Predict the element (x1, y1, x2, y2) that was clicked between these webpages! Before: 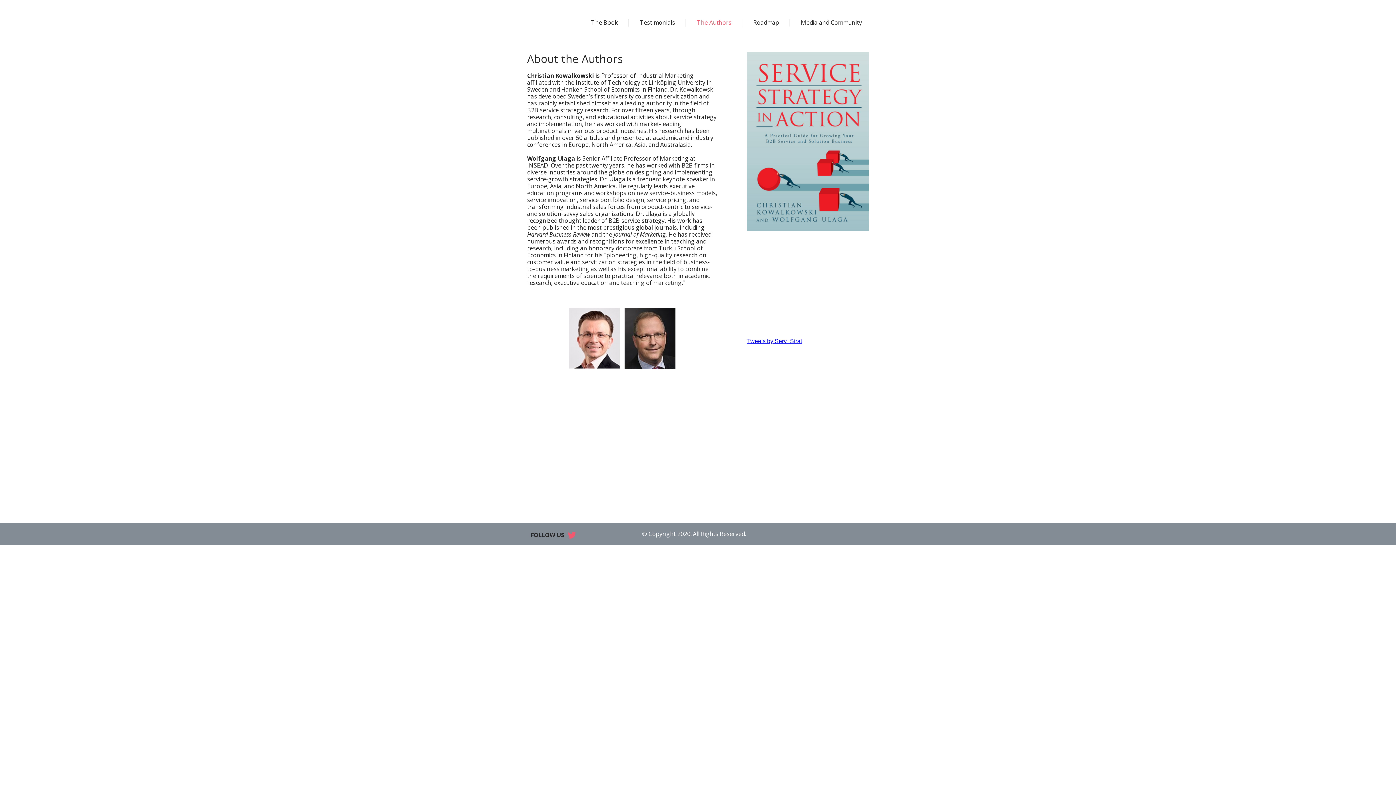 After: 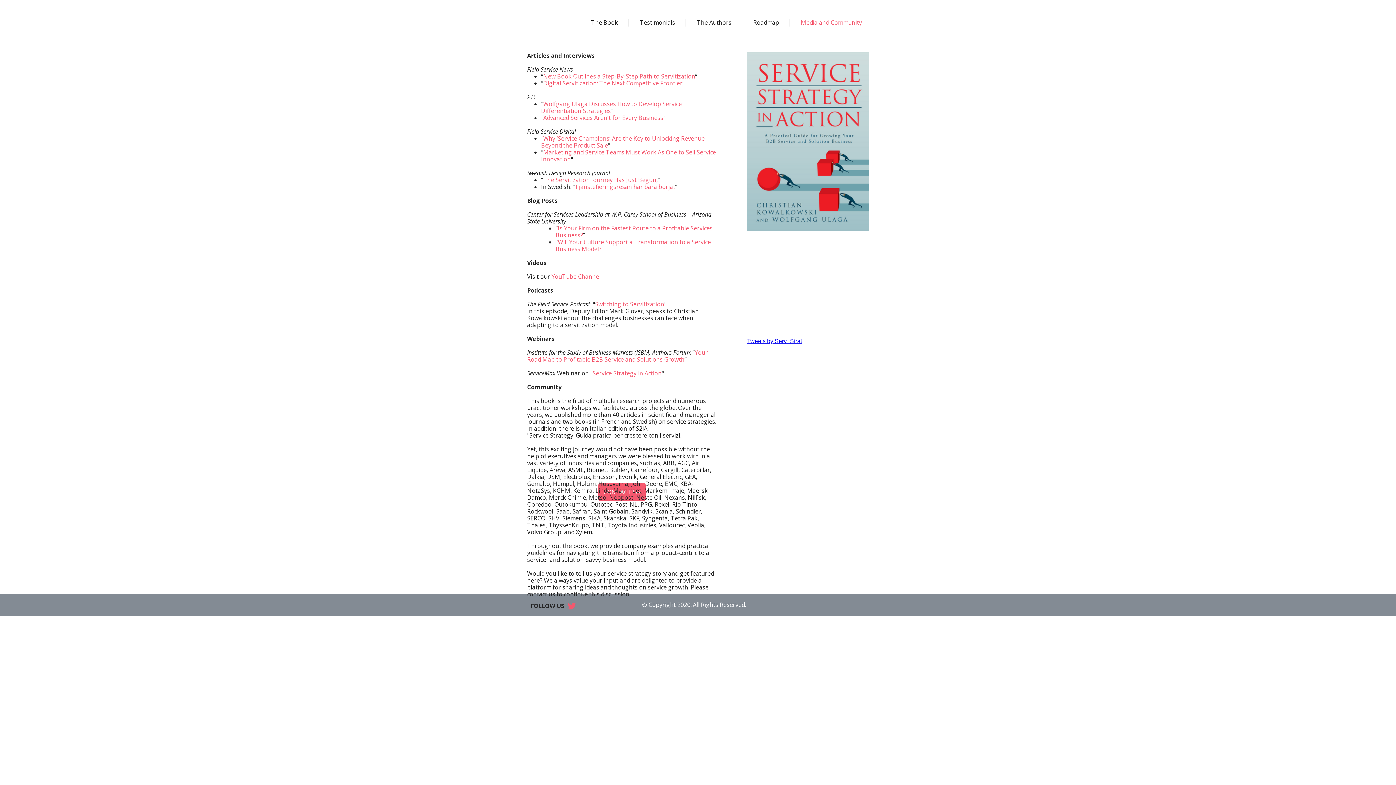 Action: bbox: (790, 12, 869, 33) label: Media and Community